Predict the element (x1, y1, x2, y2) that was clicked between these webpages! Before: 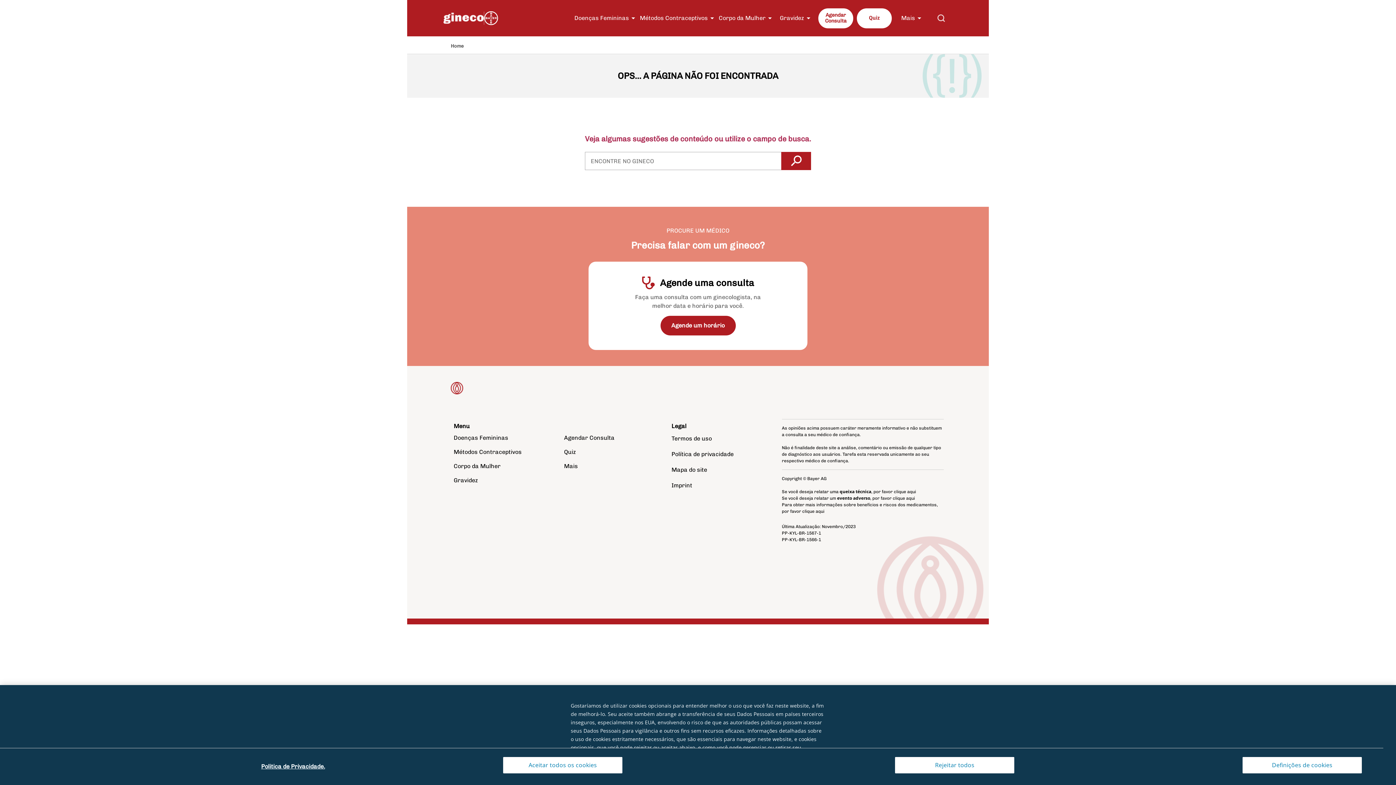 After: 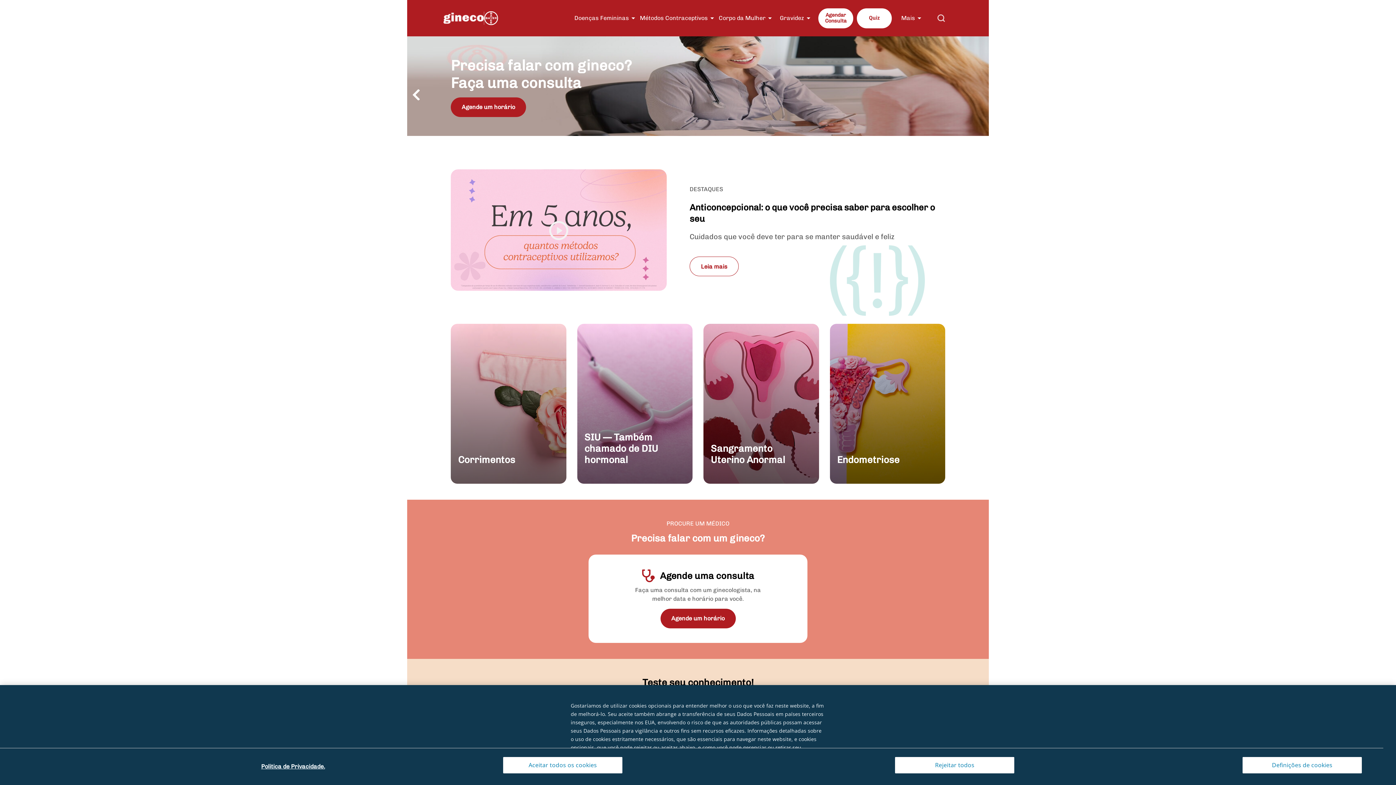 Action: bbox: (450, 382, 463, 394)